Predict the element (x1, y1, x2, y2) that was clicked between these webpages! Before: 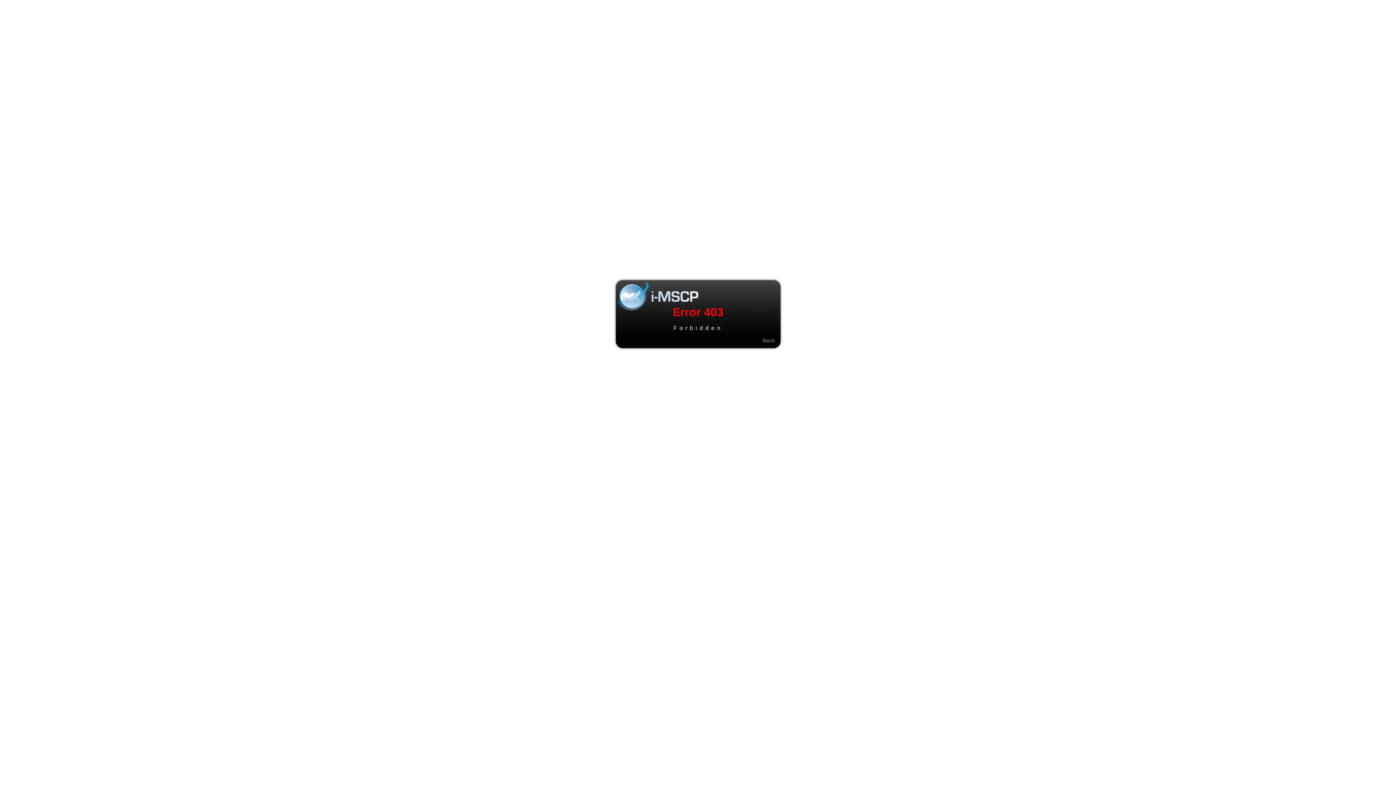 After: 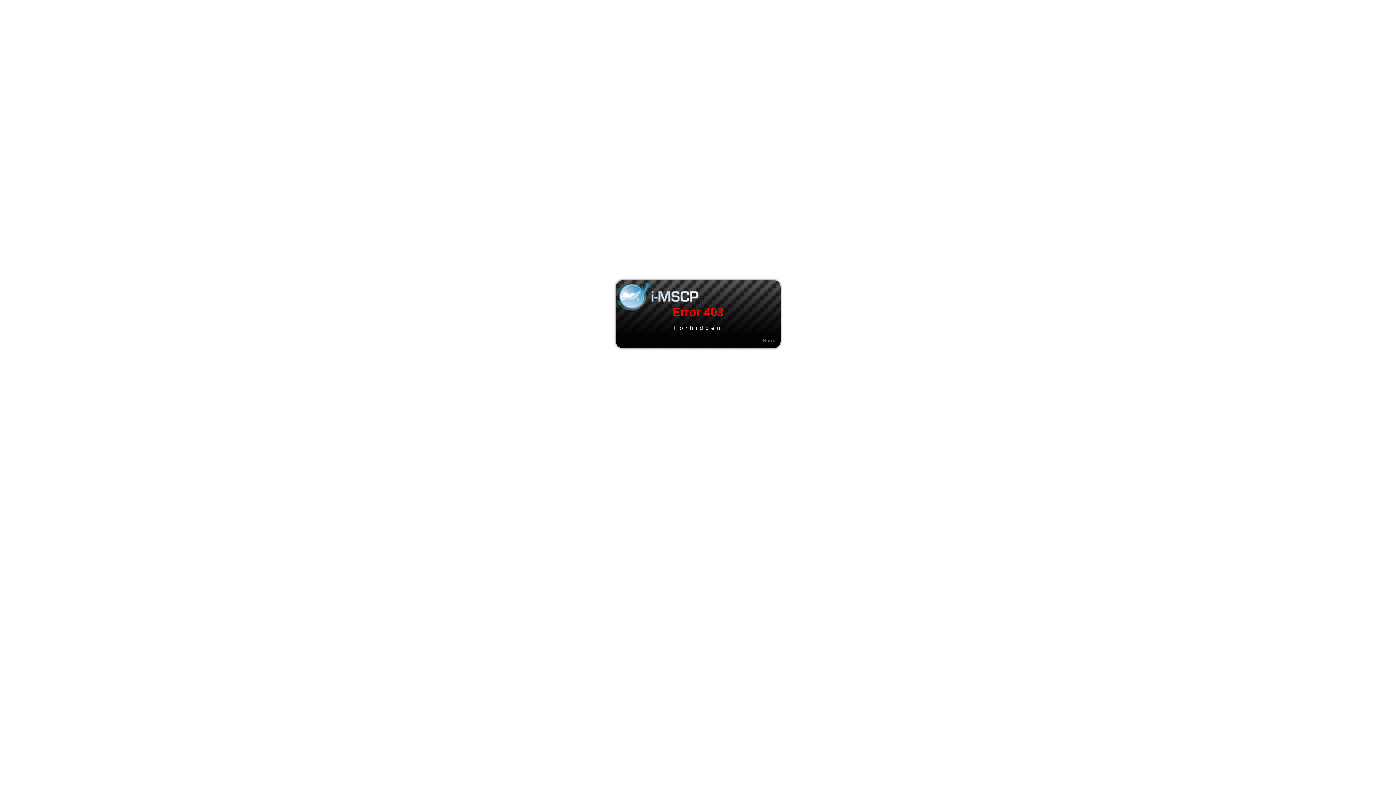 Action: label: Back bbox: (762, 337, 775, 343)